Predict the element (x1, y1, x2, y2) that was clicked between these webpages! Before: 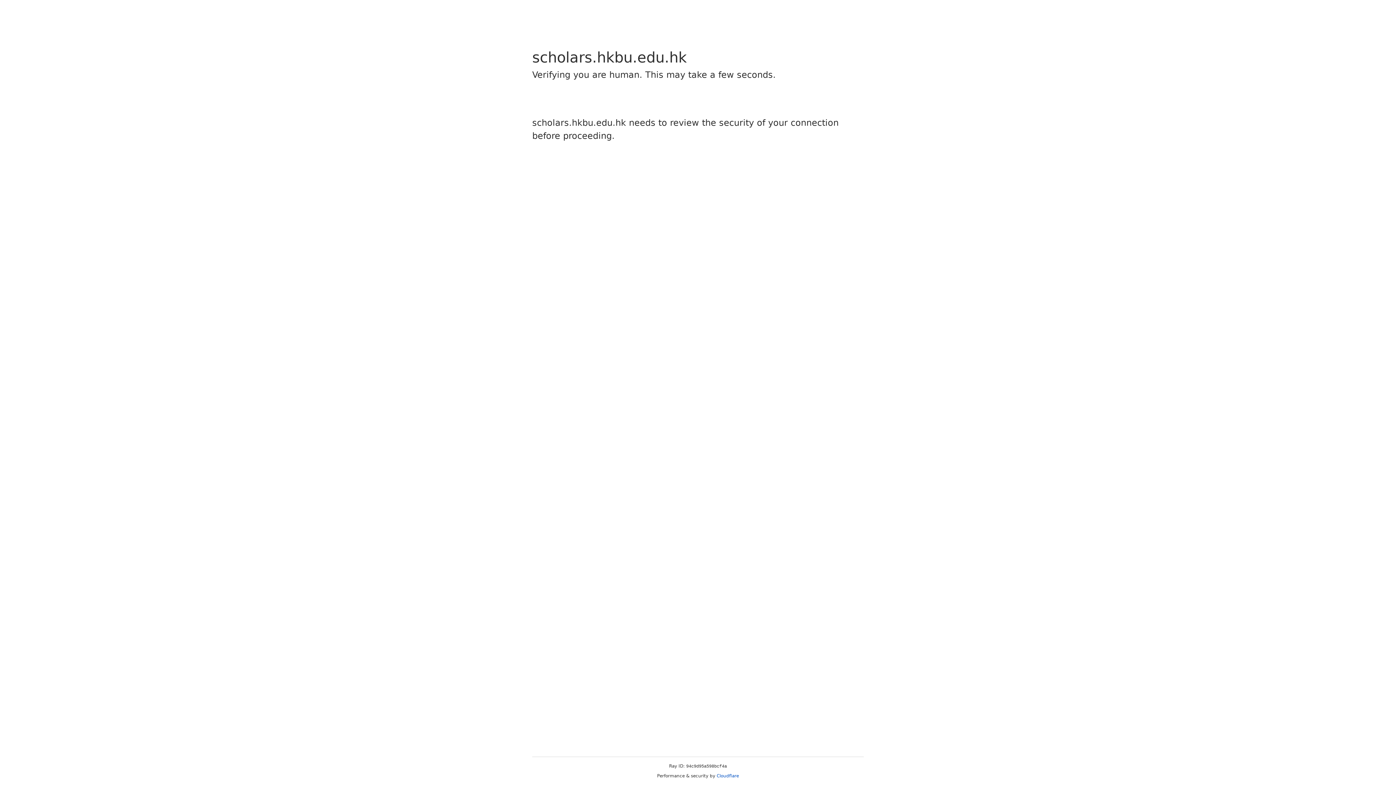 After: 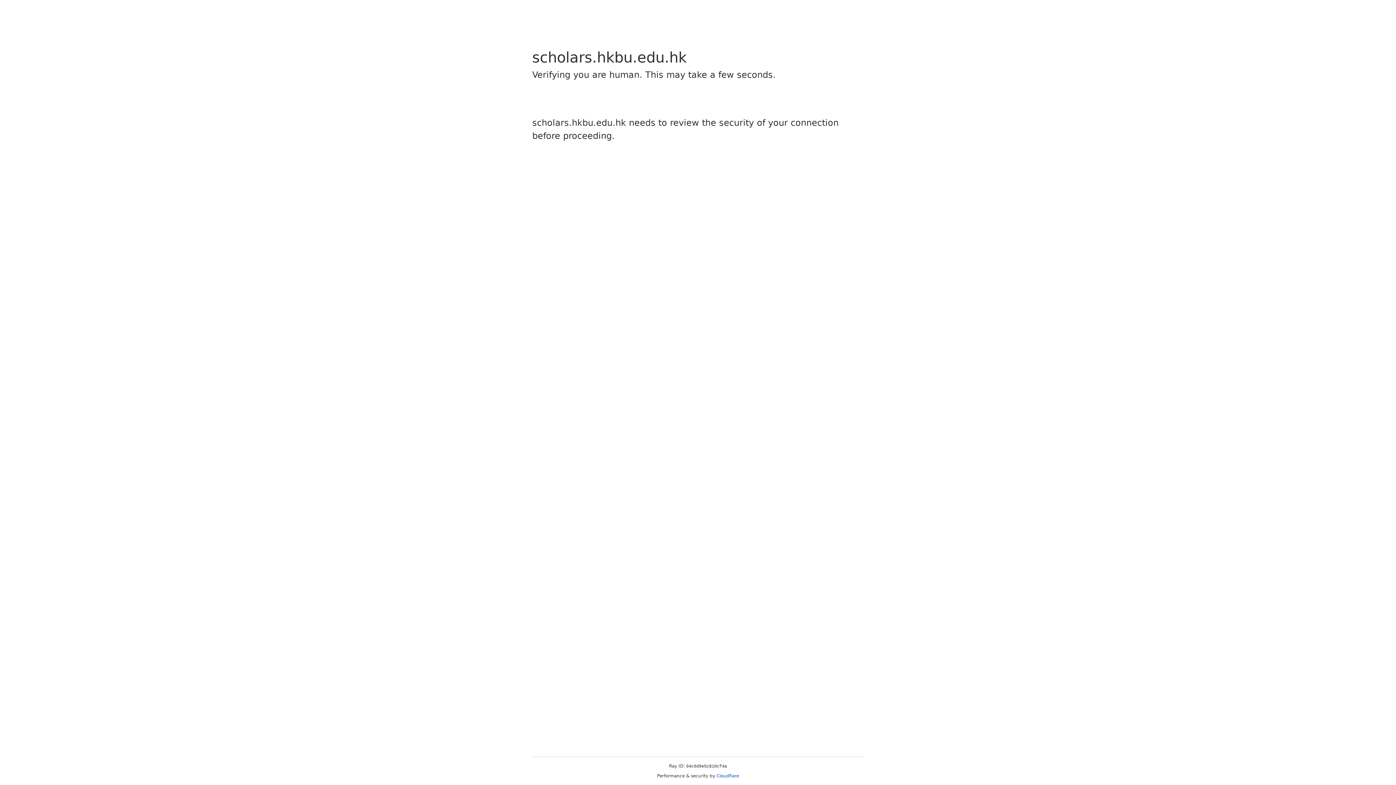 Action: bbox: (716, 773, 739, 778) label: Cloudflare